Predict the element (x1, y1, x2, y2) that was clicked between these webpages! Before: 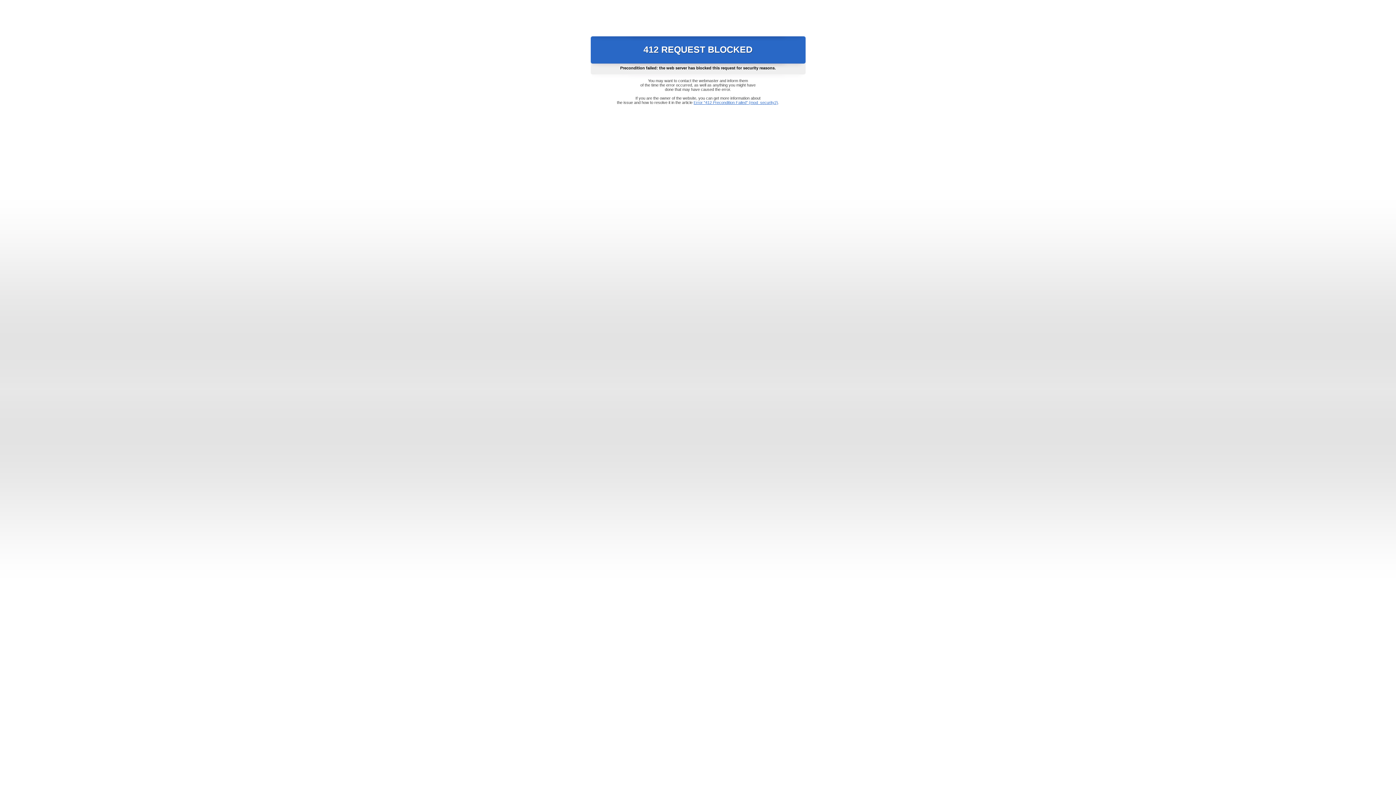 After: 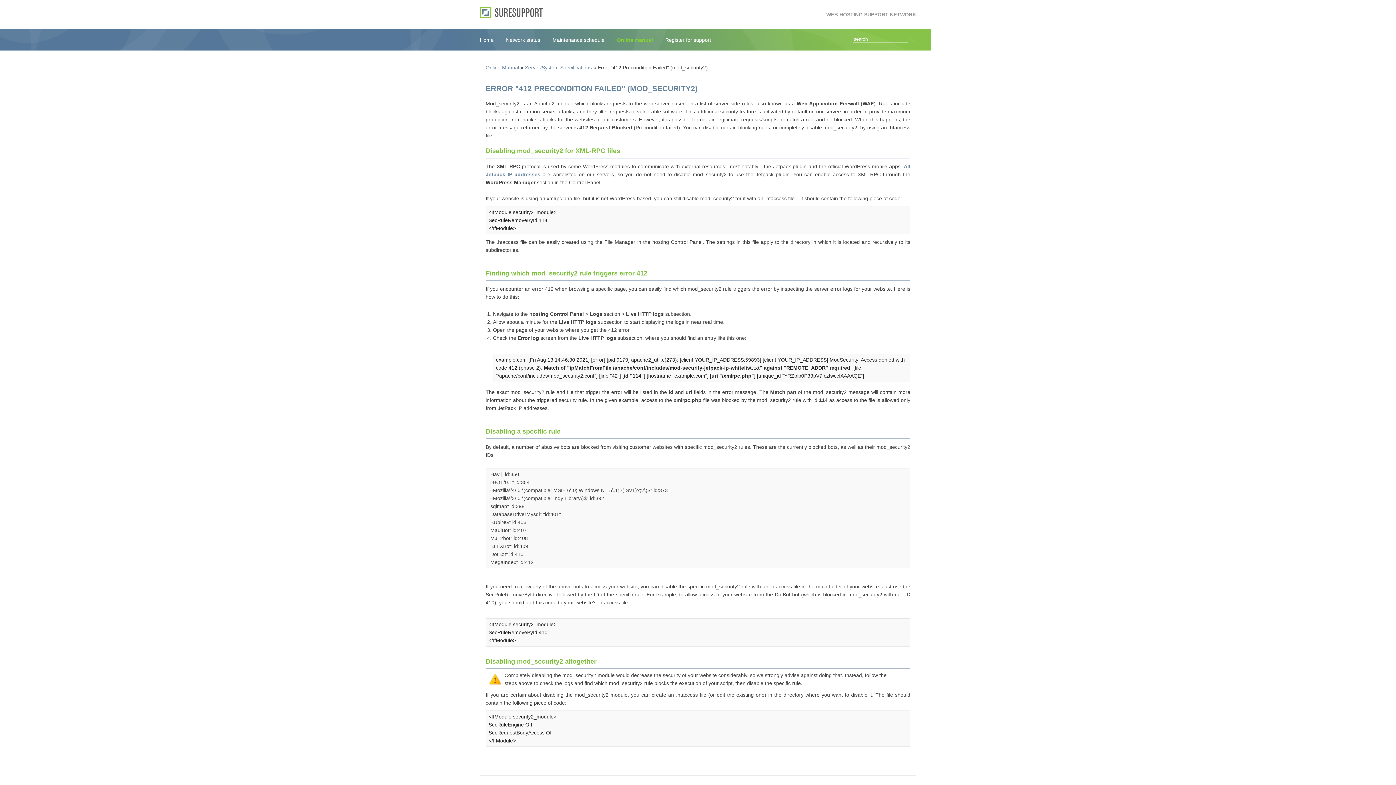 Action: label: Error "412 Precondition Failed" (mod_security2) bbox: (693, 100, 778, 104)